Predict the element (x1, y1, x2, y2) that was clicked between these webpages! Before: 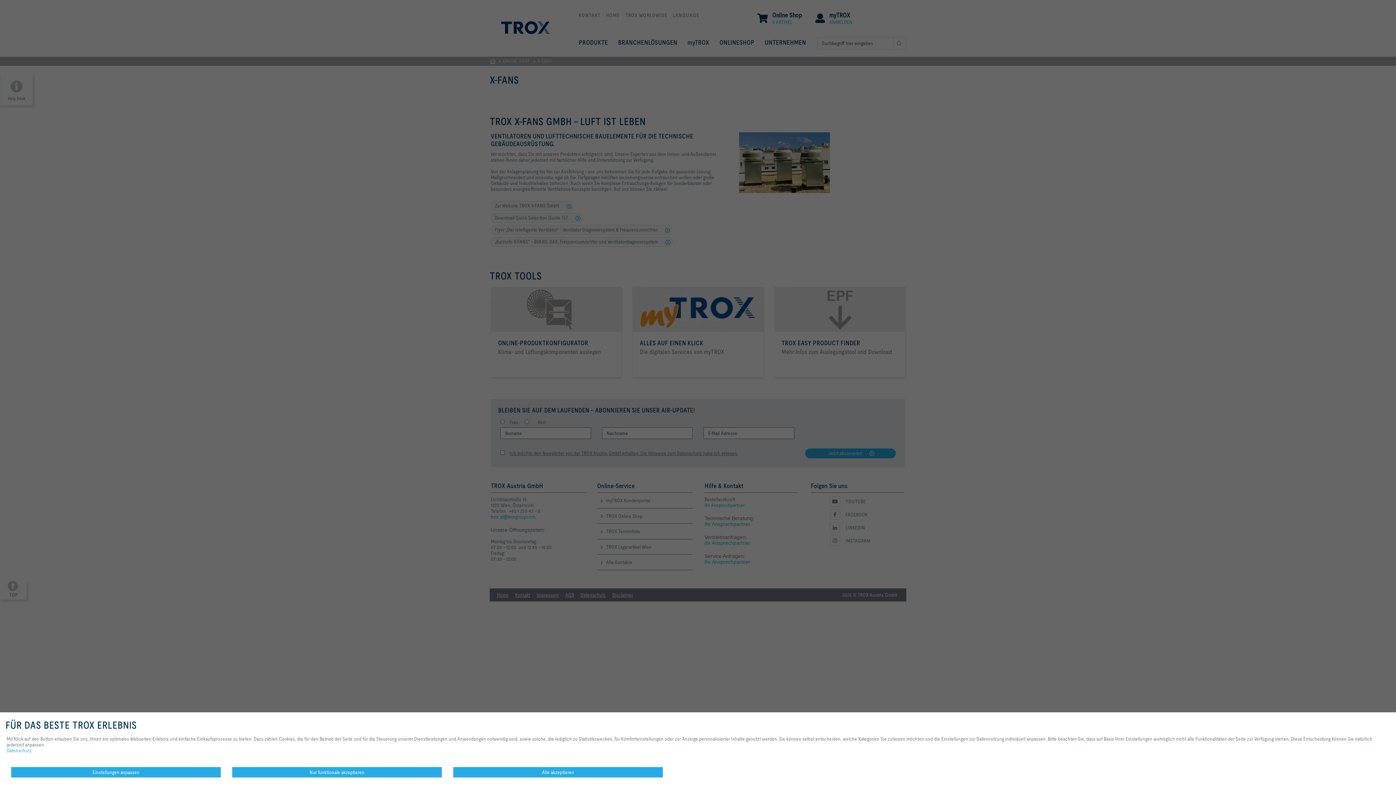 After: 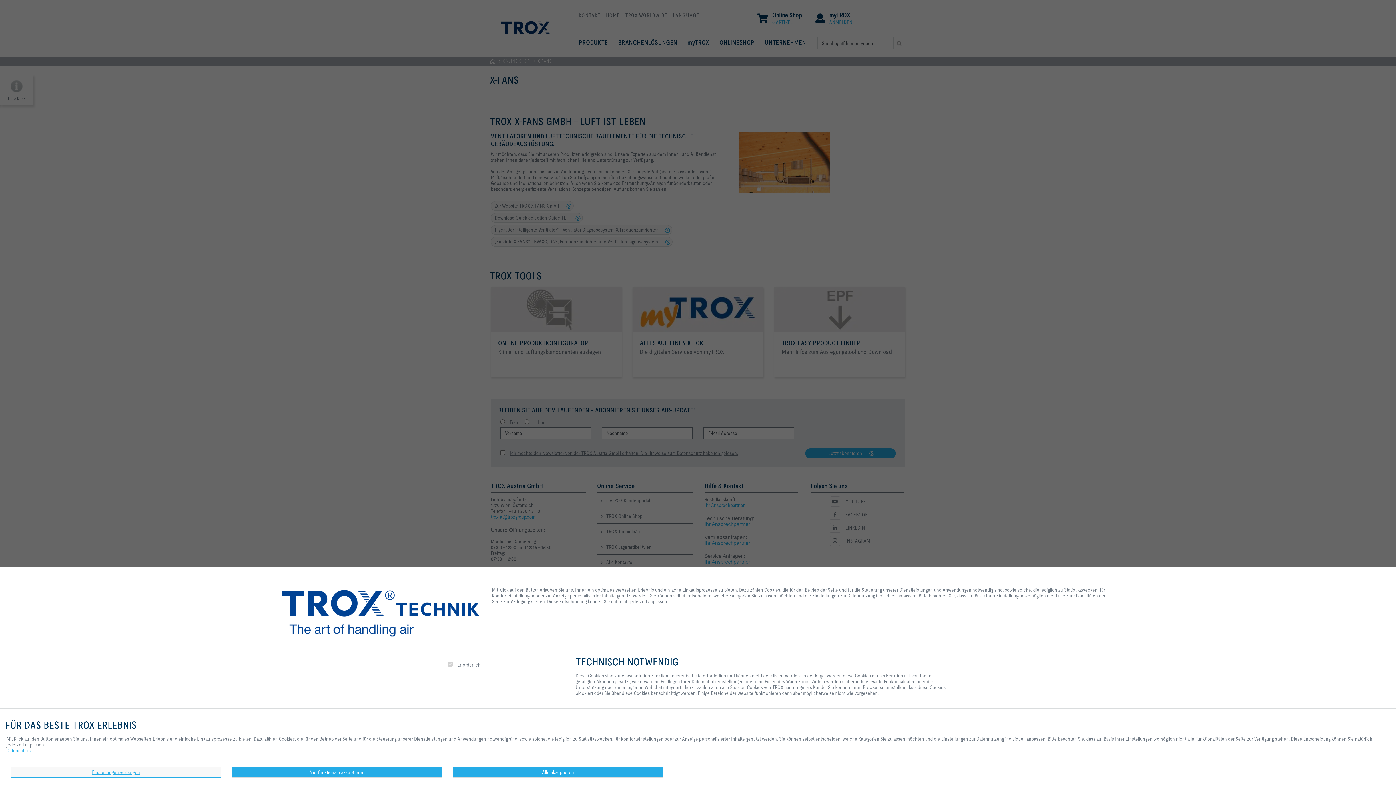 Action: label: Einstellungen anpassen bbox: (10, 767, 221, 778)